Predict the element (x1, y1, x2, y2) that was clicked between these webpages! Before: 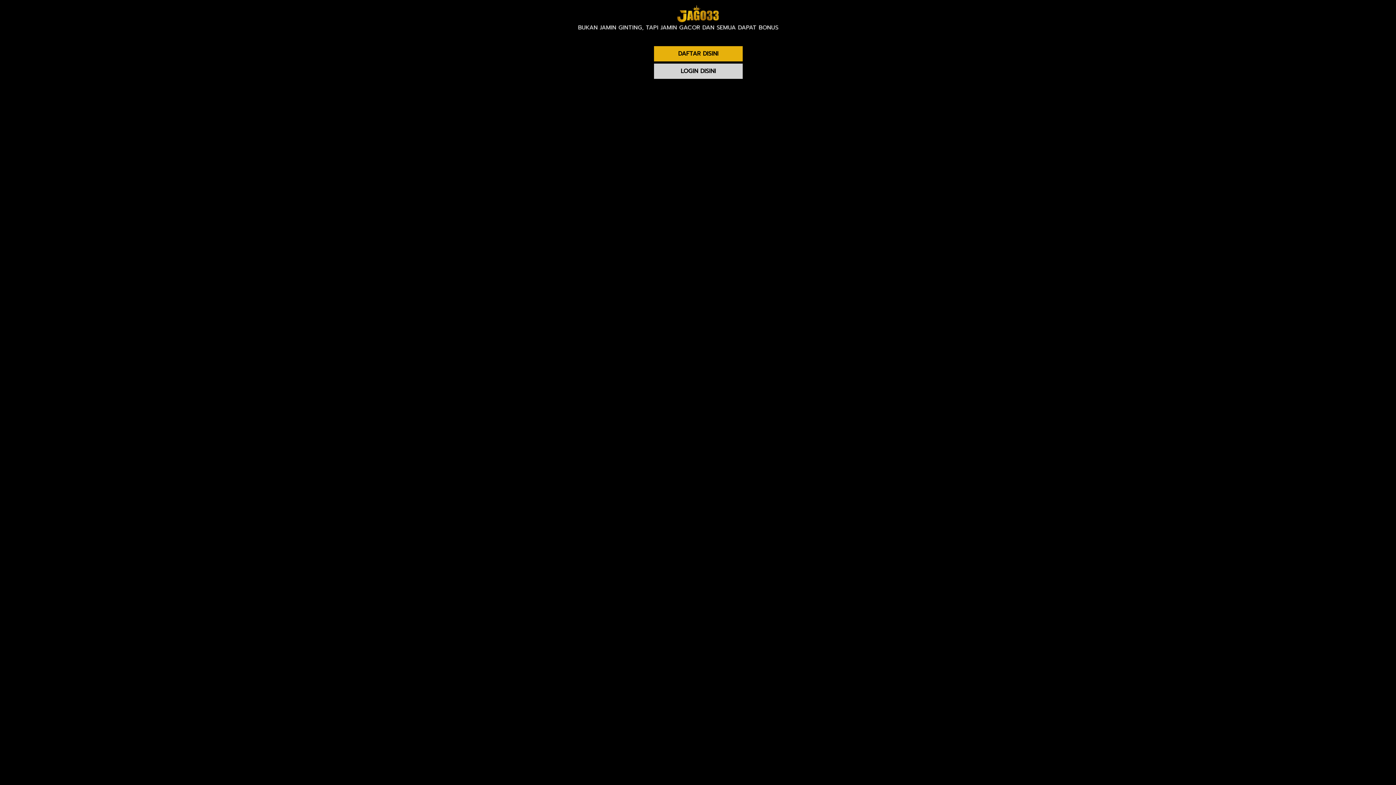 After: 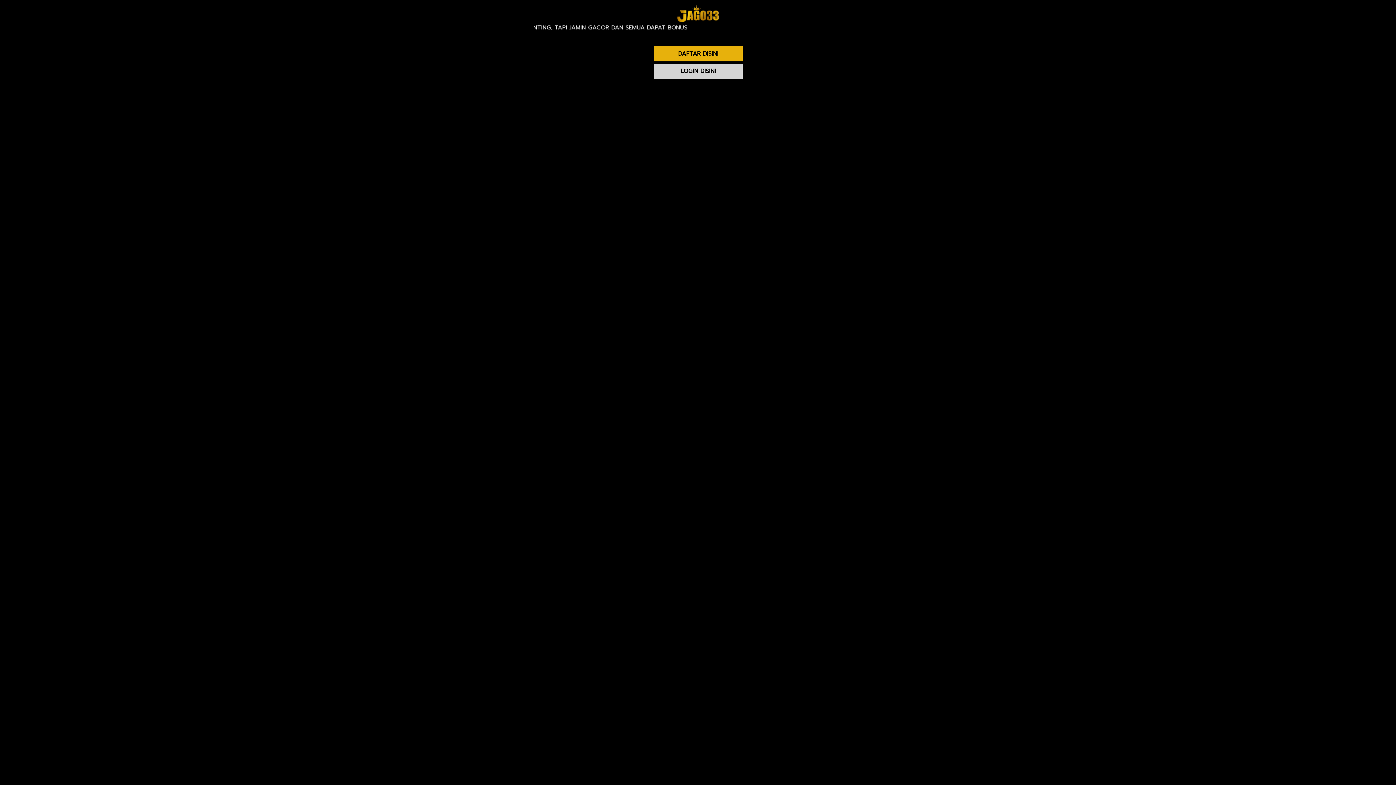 Action: label: DAFTAR DISINI bbox: (653, 45, 743, 61)